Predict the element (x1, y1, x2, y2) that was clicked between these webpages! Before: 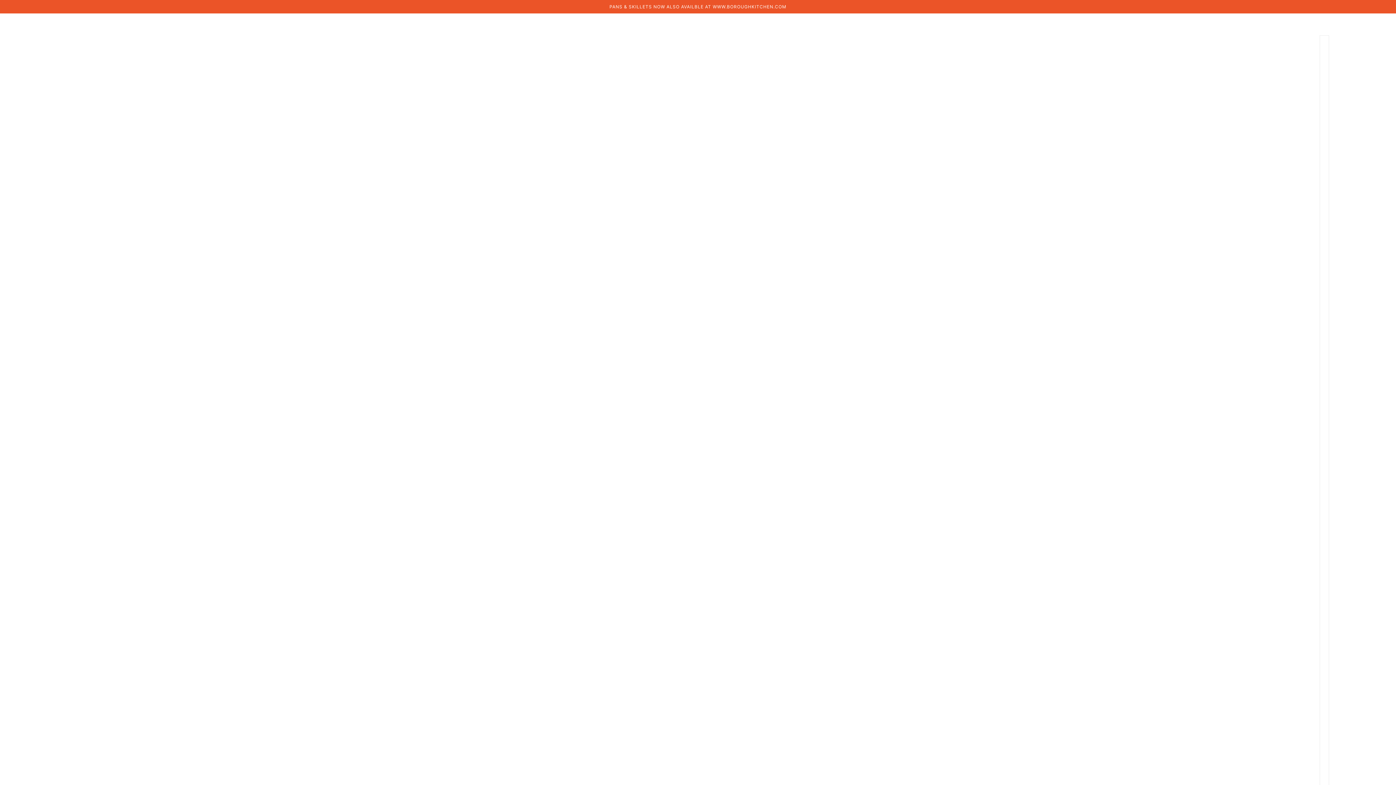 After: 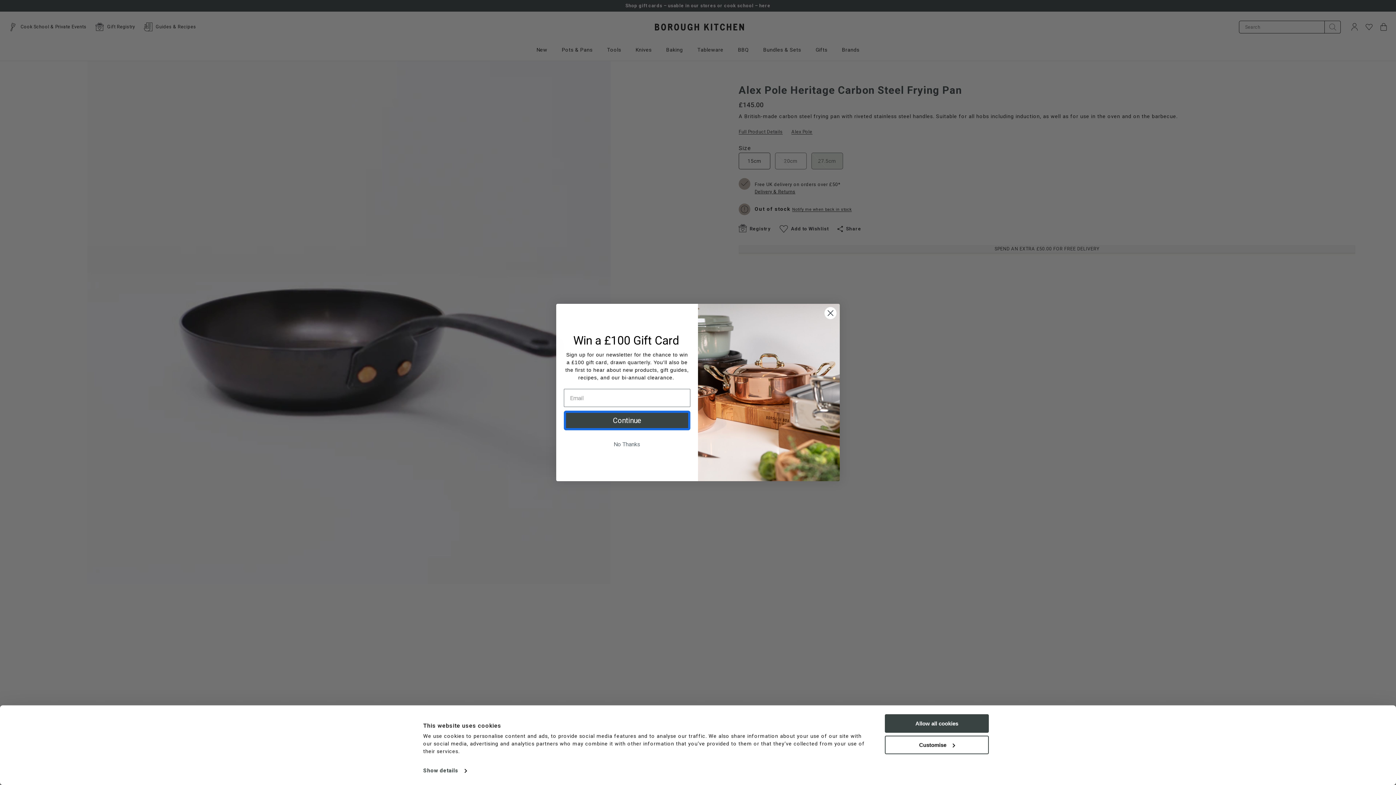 Action: label: PANS & SKILLETS NOW ALSO AVAILBLE AT WWW.BOROUGHKITCHEN.COM bbox: (0, 0, 1396, 13)